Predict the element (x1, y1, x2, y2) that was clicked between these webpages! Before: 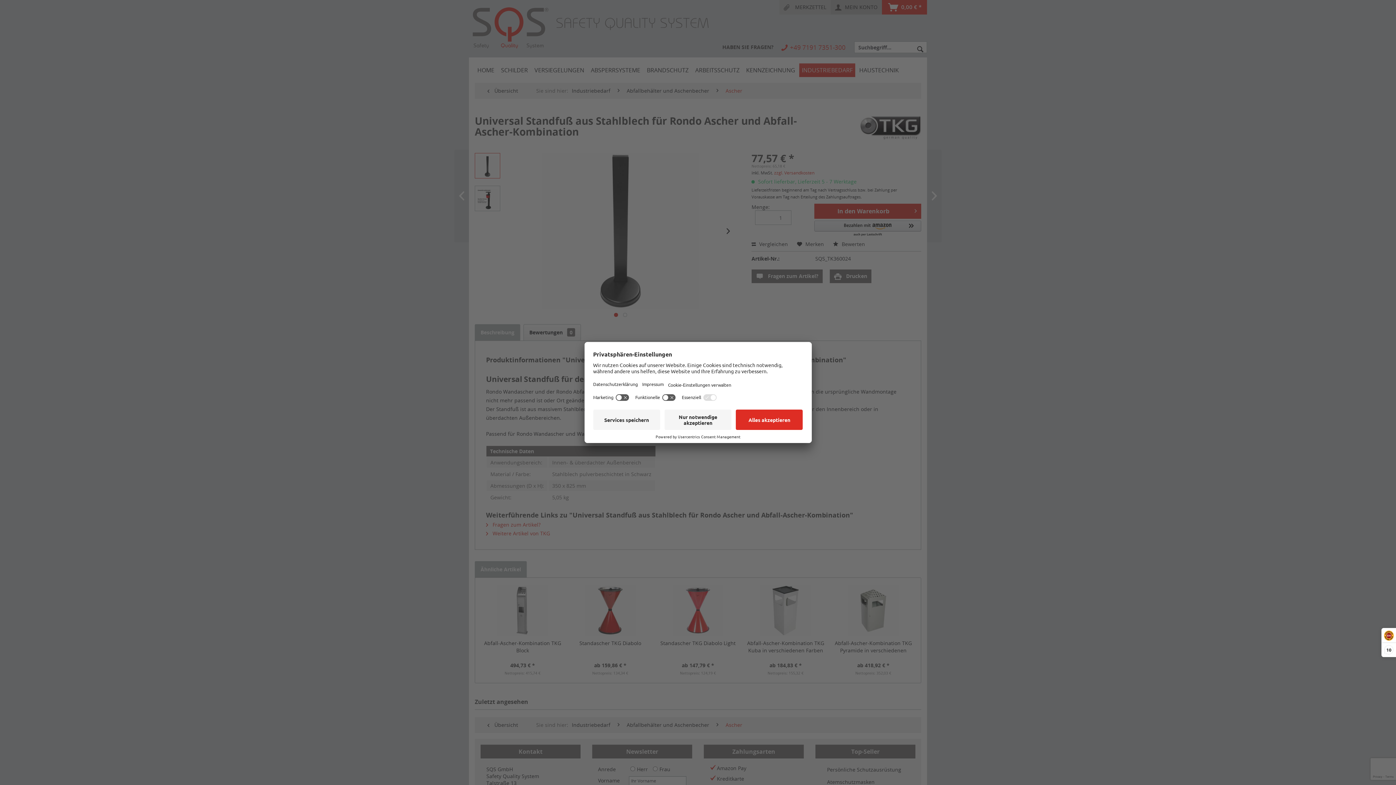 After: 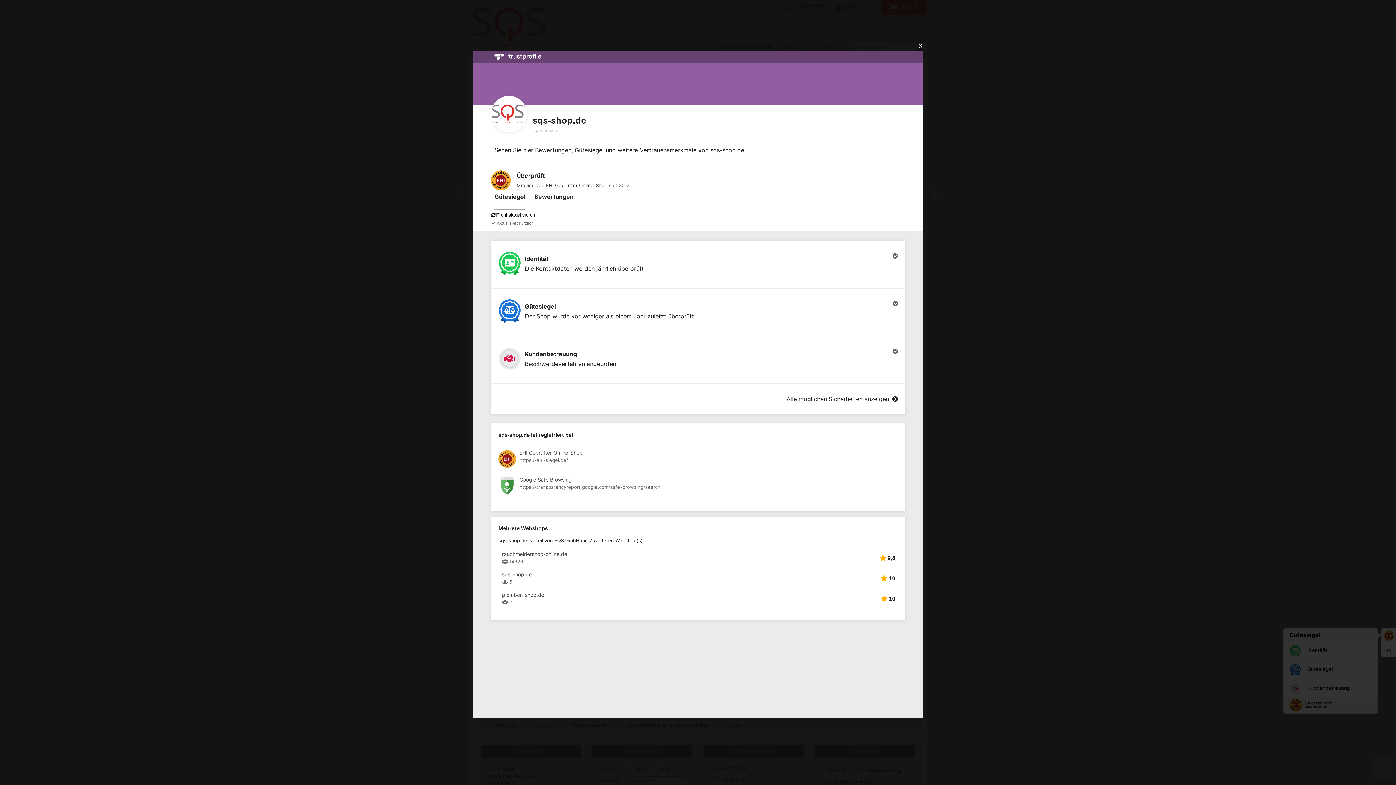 Action: label: 10 bbox: (1382, 628, 1396, 657)